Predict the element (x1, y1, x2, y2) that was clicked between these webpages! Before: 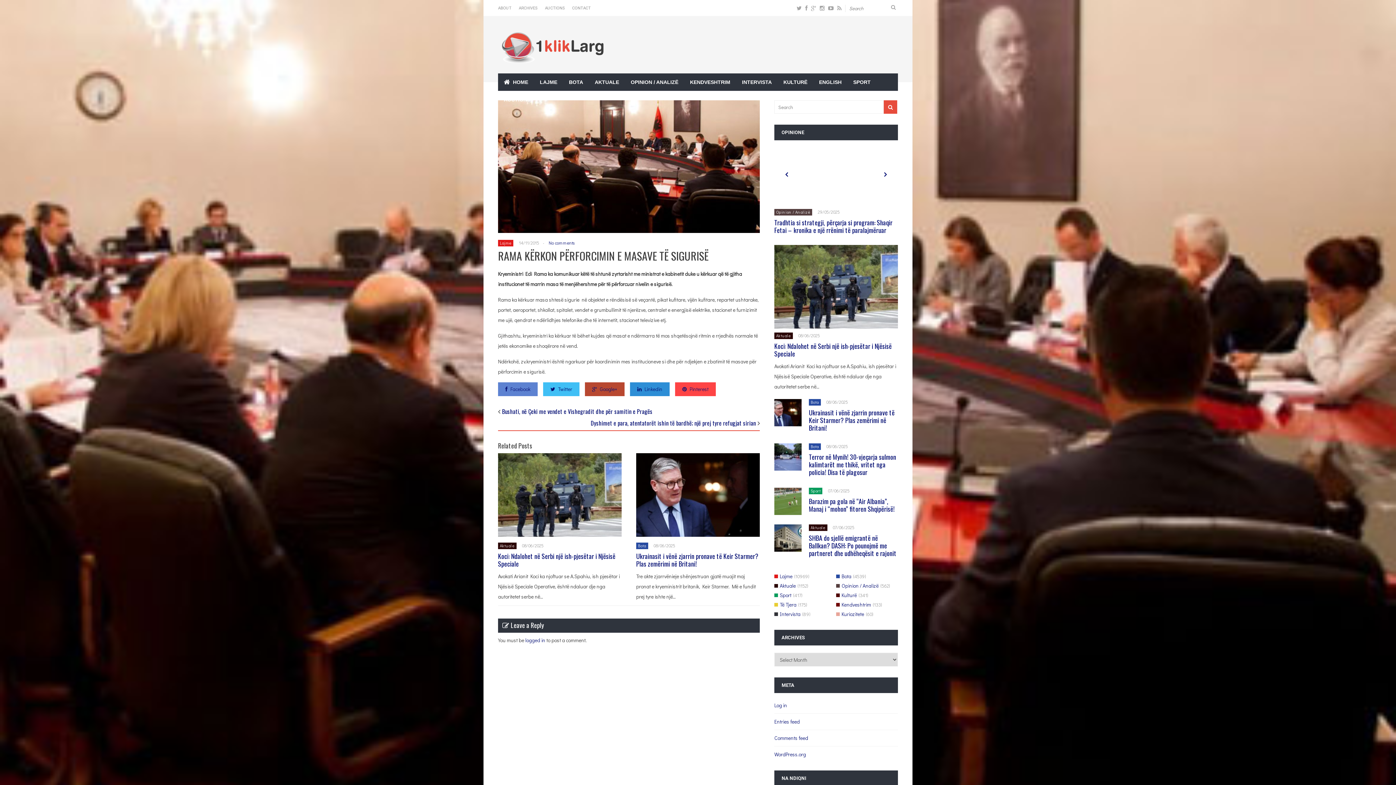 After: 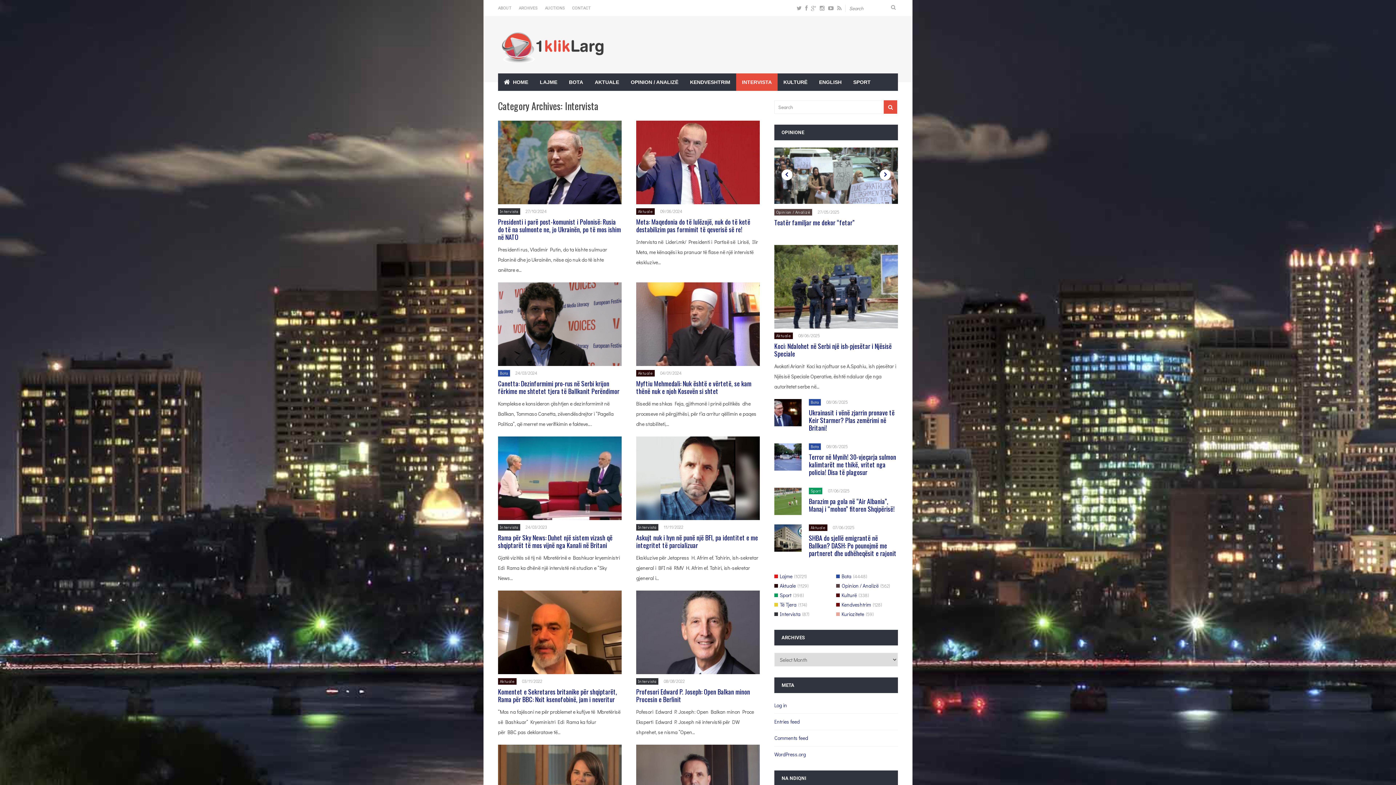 Action: label: INTERVISTA bbox: (736, 73, 777, 90)